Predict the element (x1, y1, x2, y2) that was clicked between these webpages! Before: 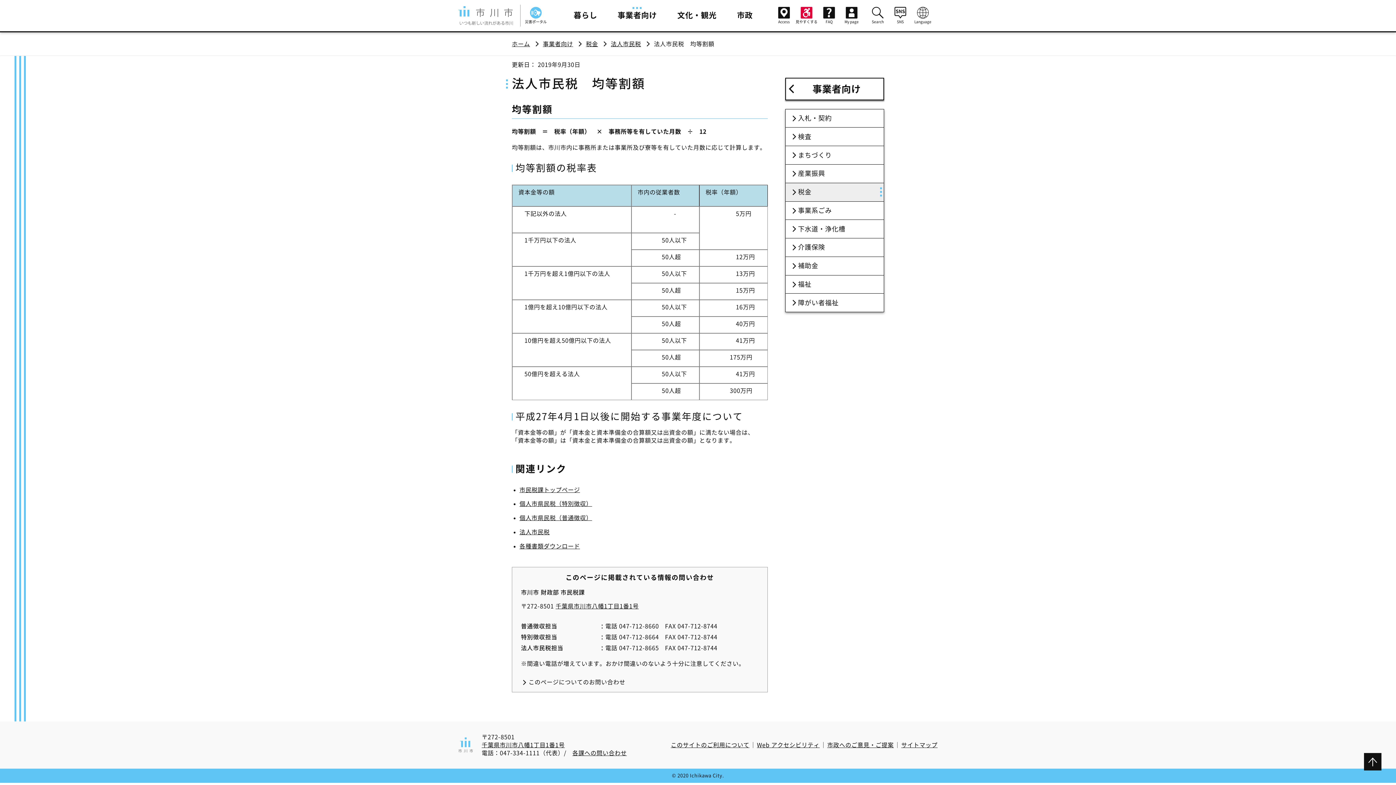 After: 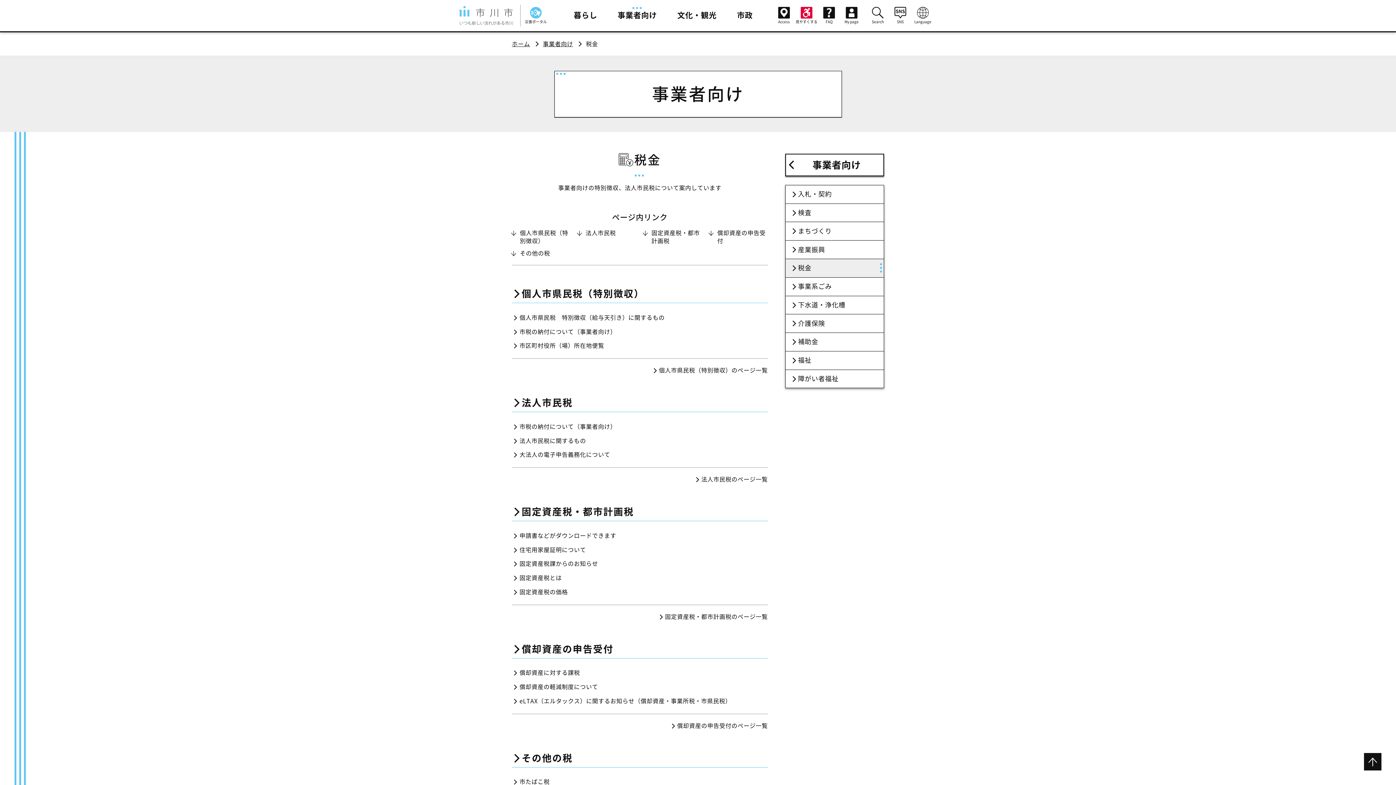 Action: bbox: (586, 41, 598, 46) label: 税金